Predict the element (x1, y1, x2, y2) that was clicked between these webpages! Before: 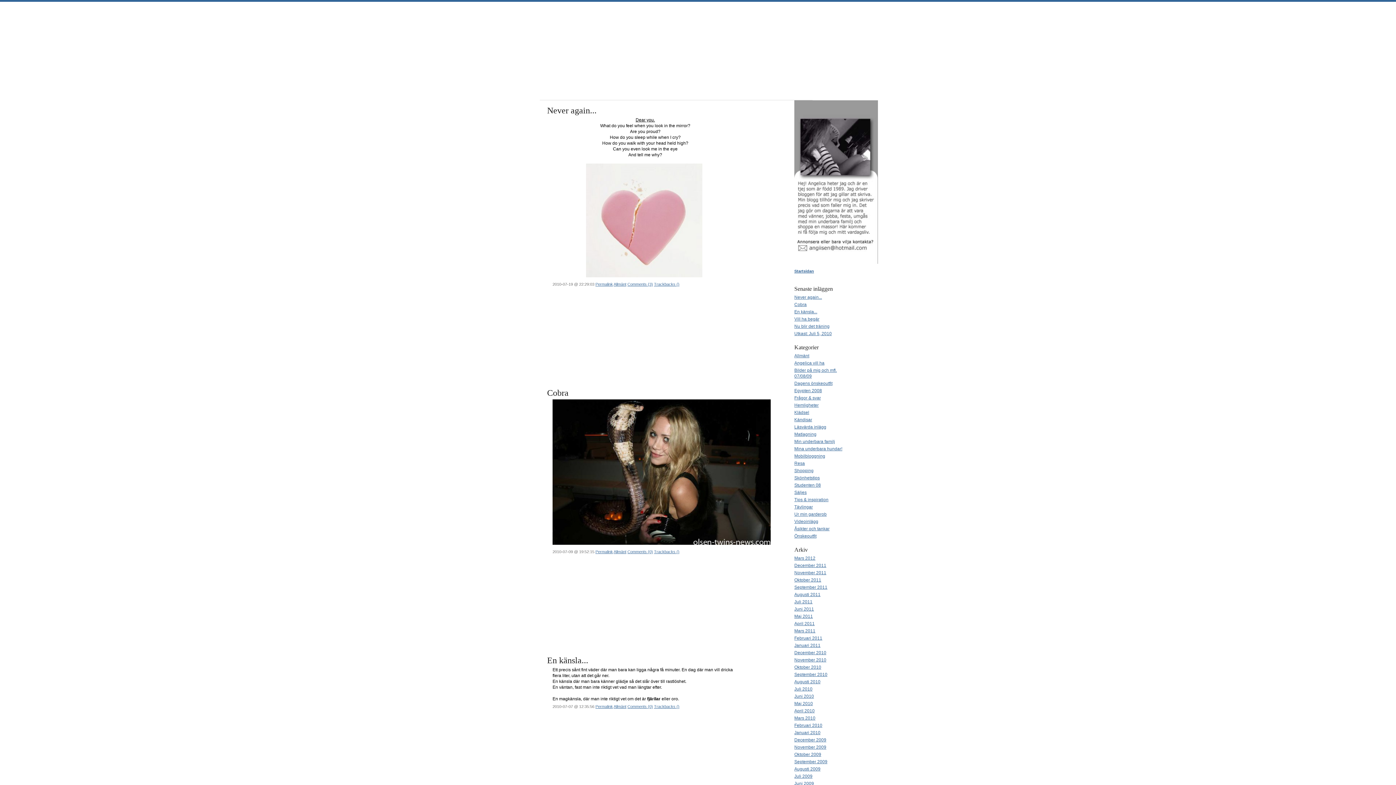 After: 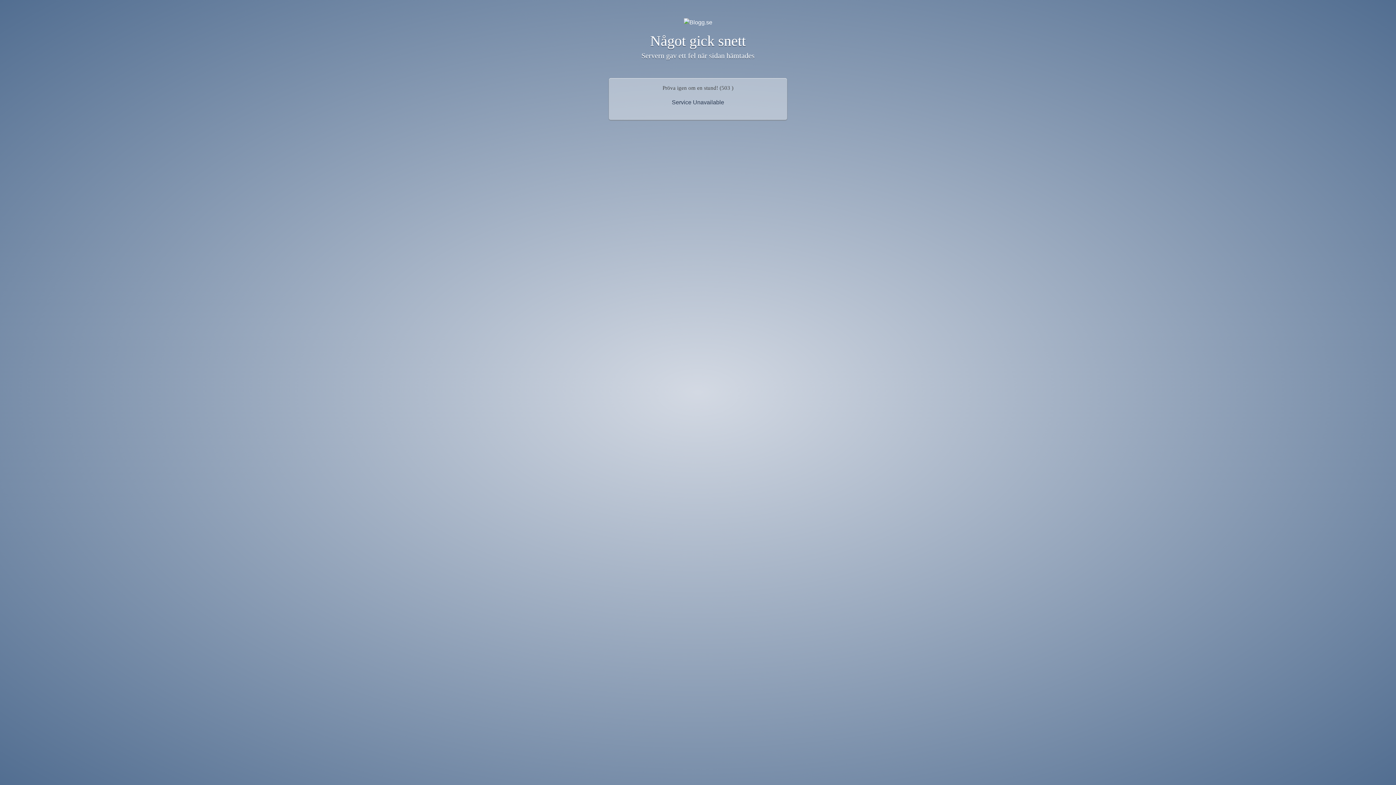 Action: label: Säljes bbox: (794, 490, 806, 495)